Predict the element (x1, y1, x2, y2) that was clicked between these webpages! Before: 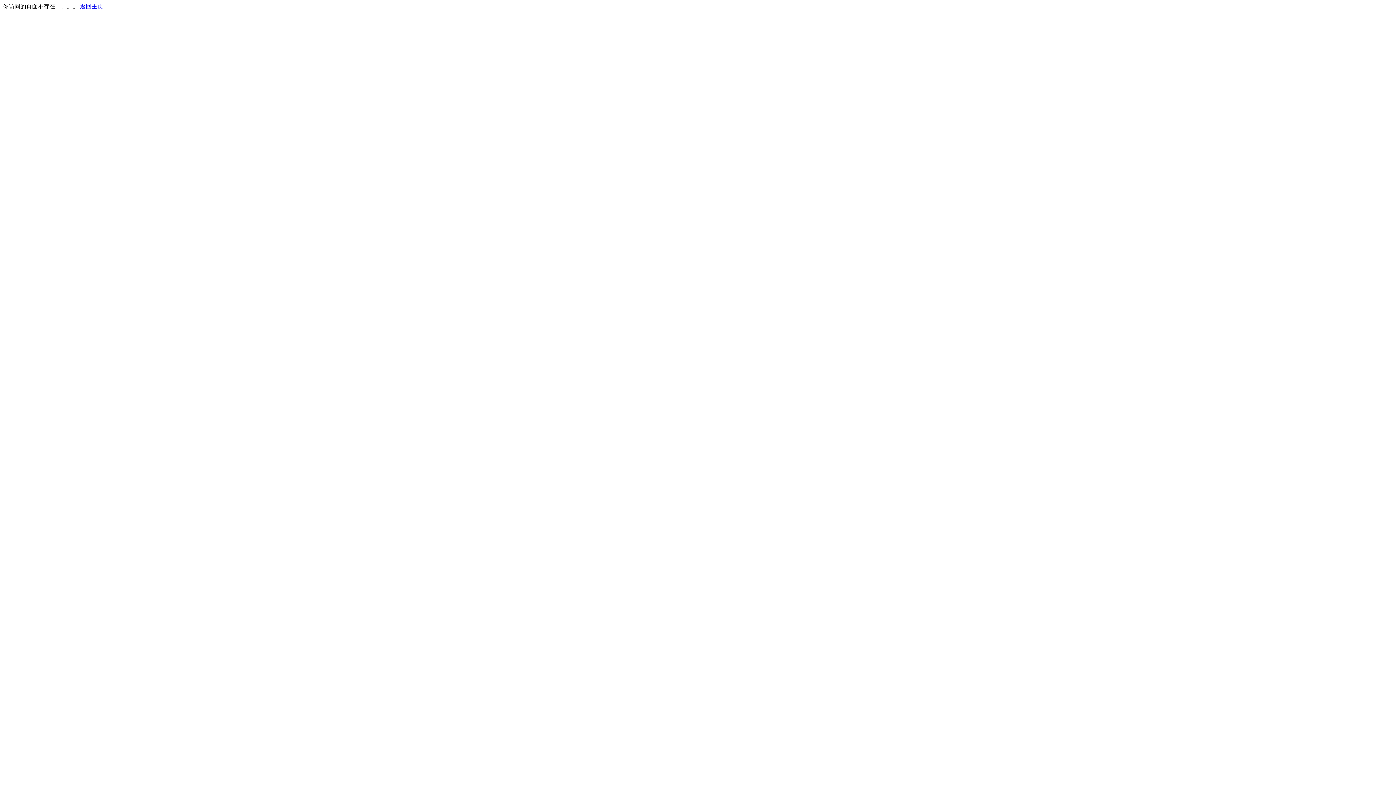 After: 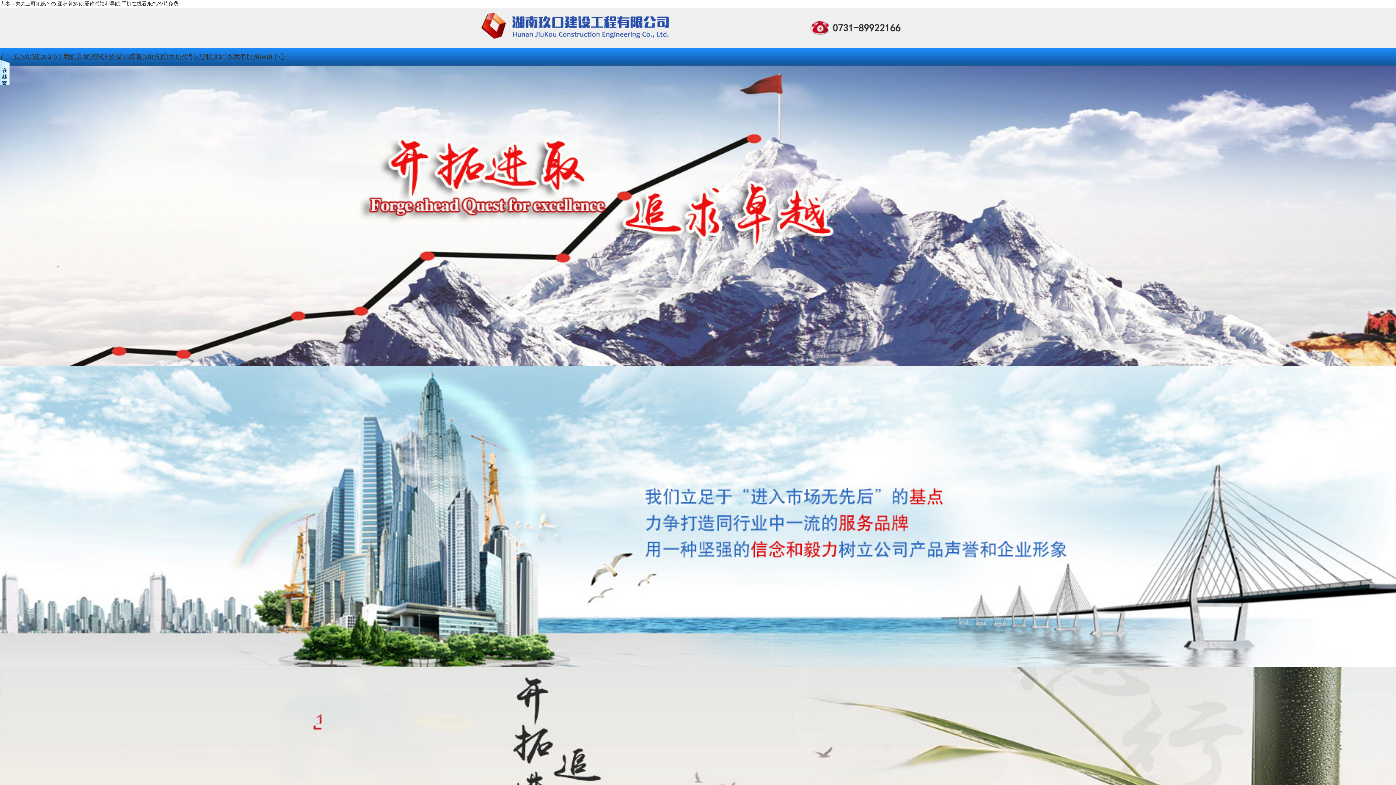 Action: bbox: (80, 3, 103, 9) label: 返回主页